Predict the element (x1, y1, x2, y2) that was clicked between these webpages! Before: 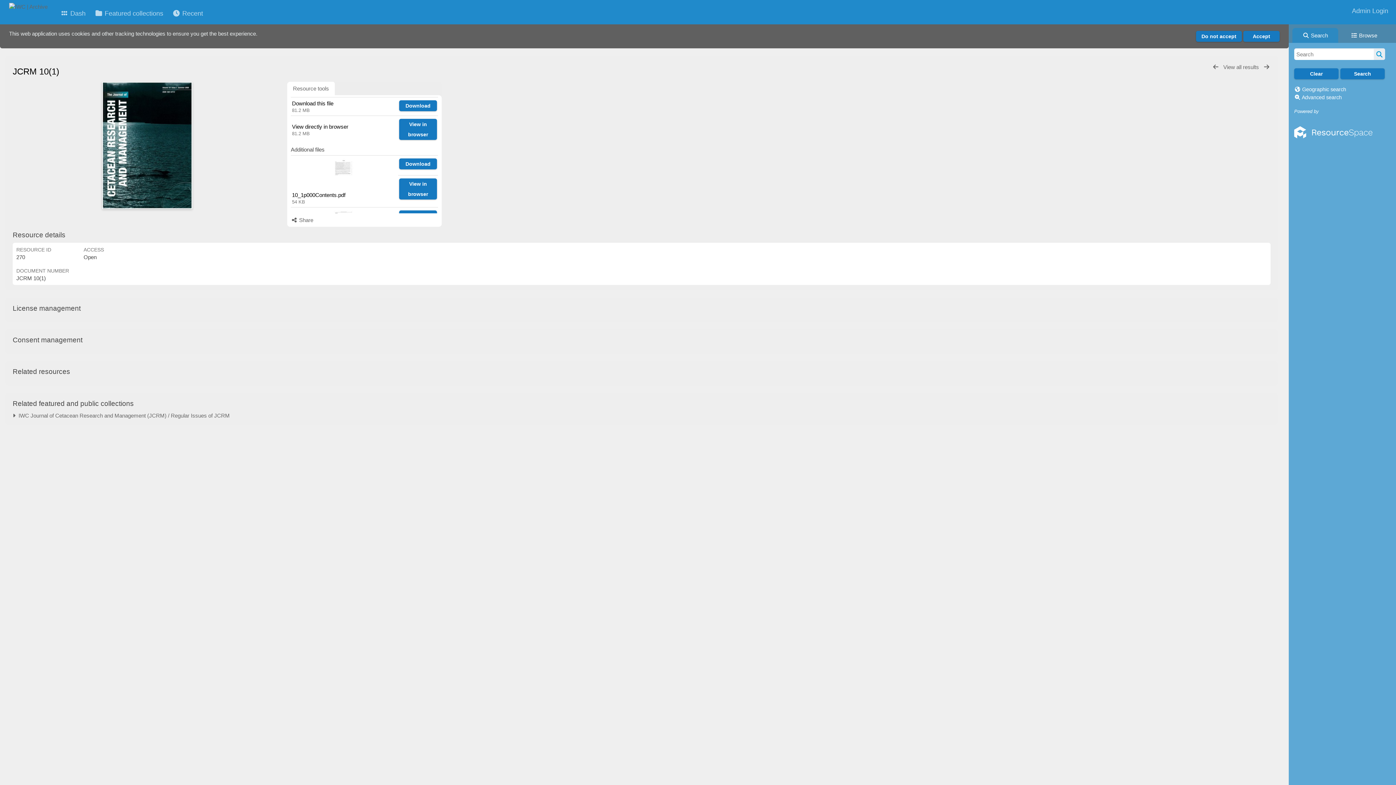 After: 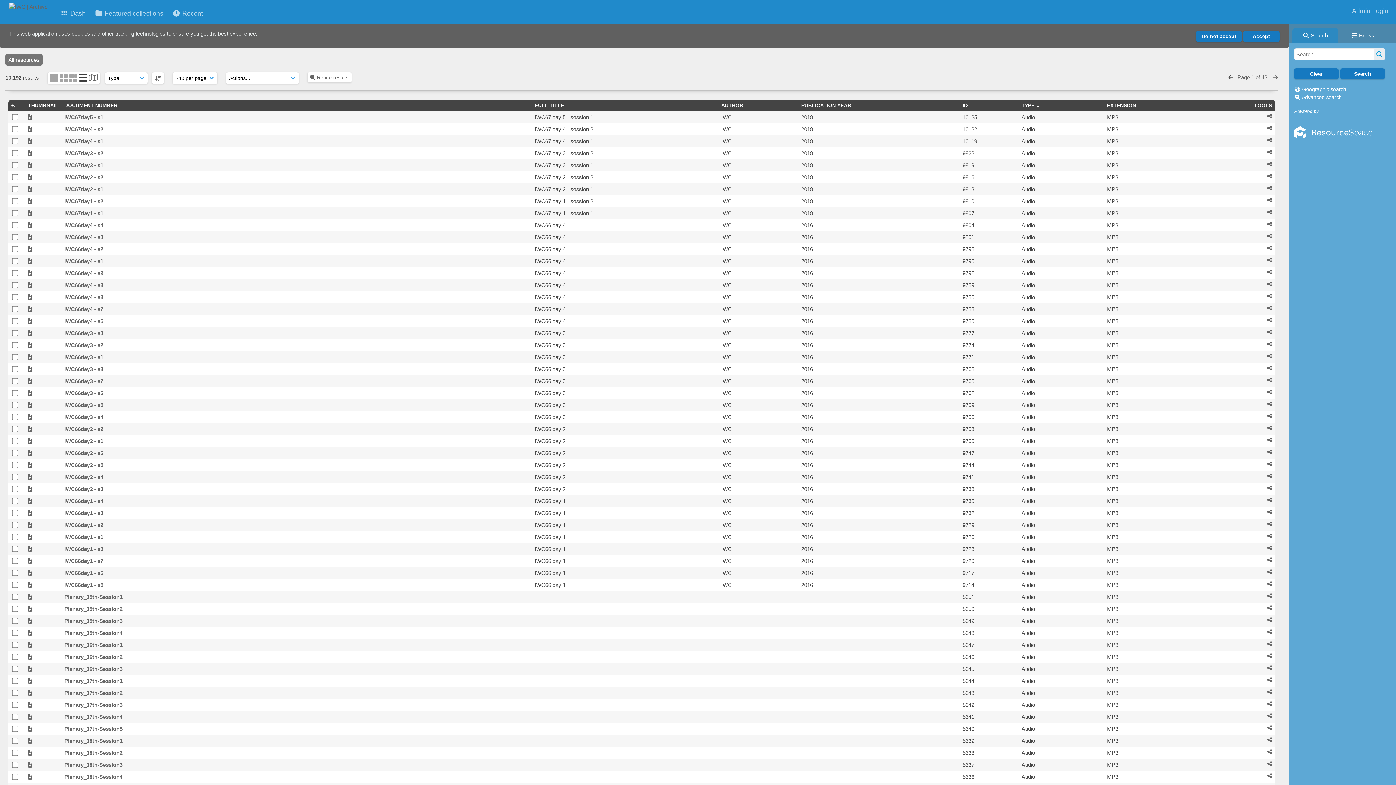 Action: bbox: (1374, 48, 1385, 60)